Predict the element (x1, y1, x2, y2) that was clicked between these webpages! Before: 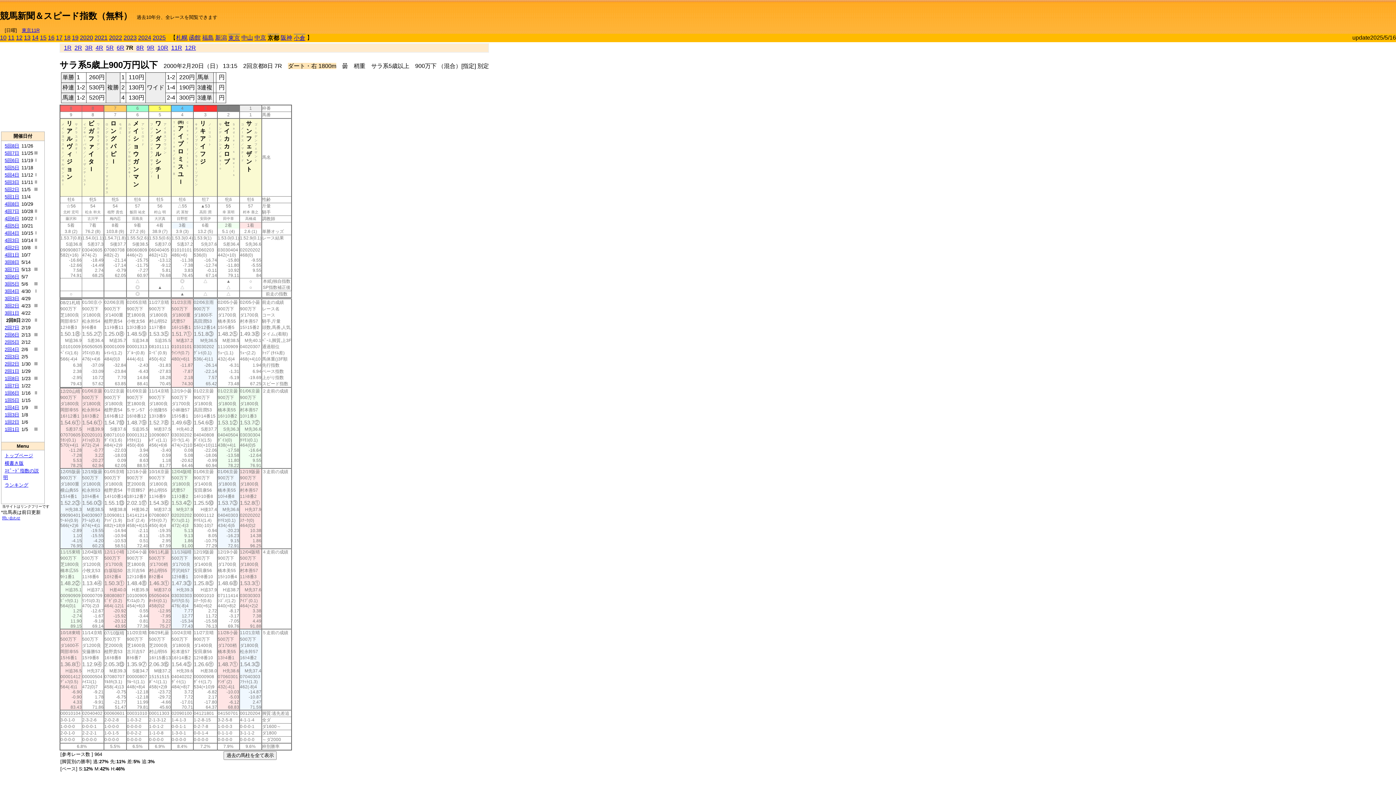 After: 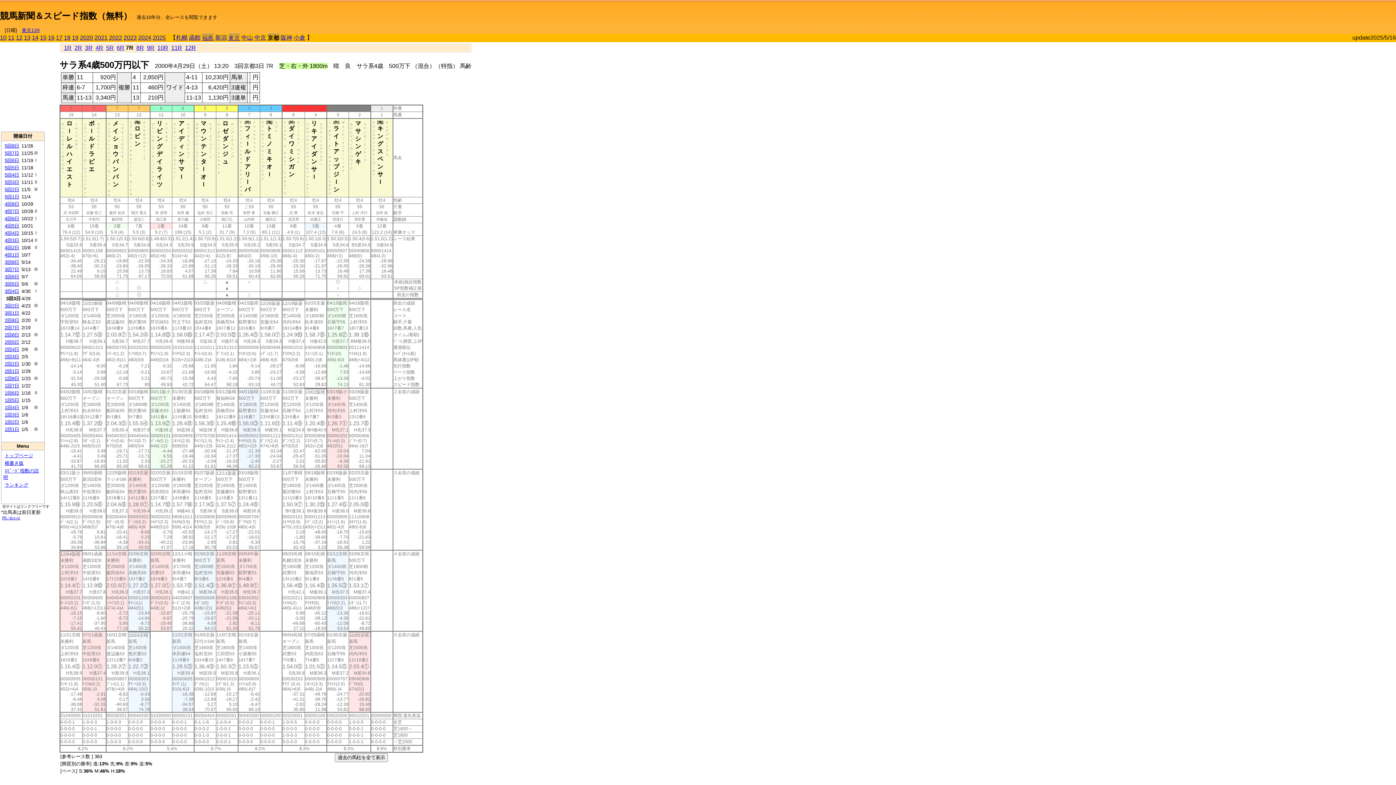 Action: label: 3回3日 bbox: (4, 296, 19, 301)